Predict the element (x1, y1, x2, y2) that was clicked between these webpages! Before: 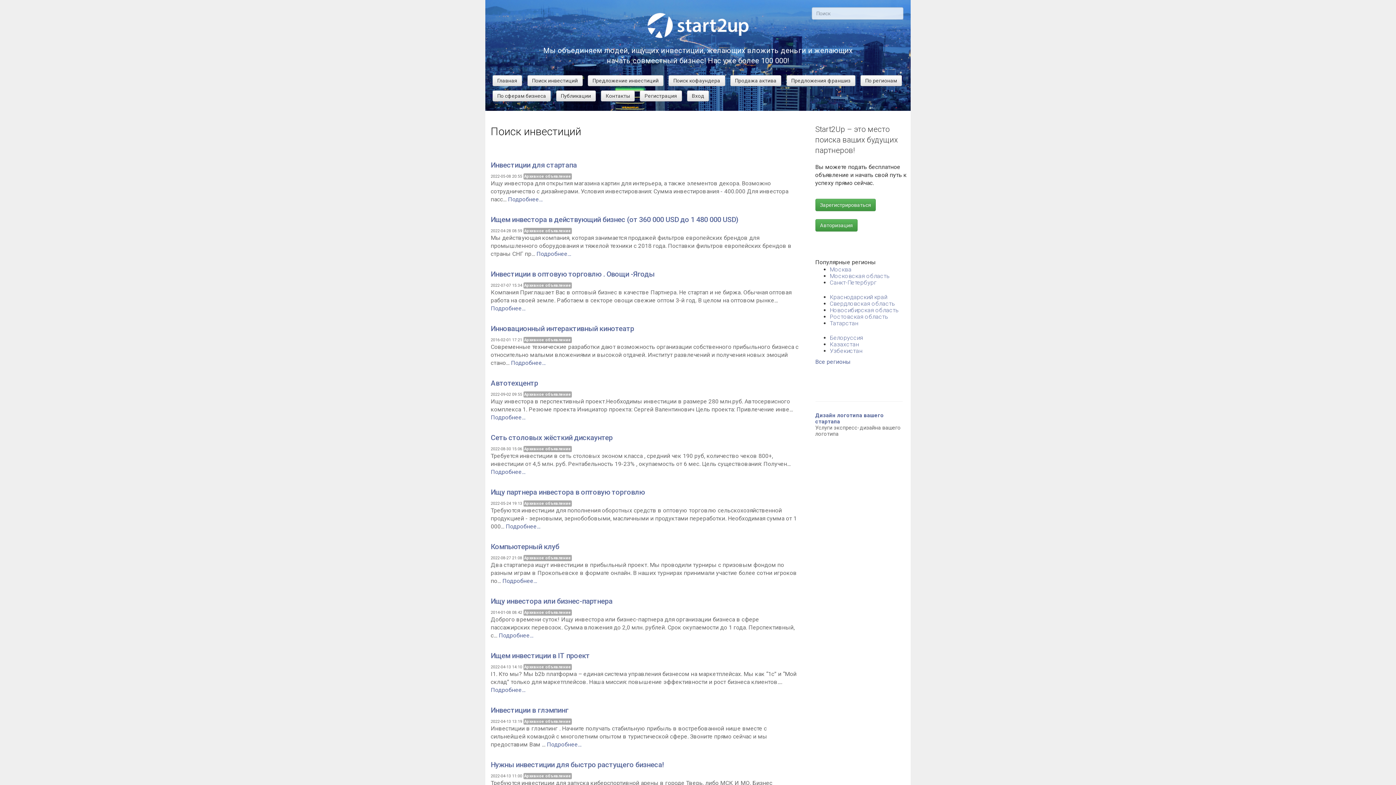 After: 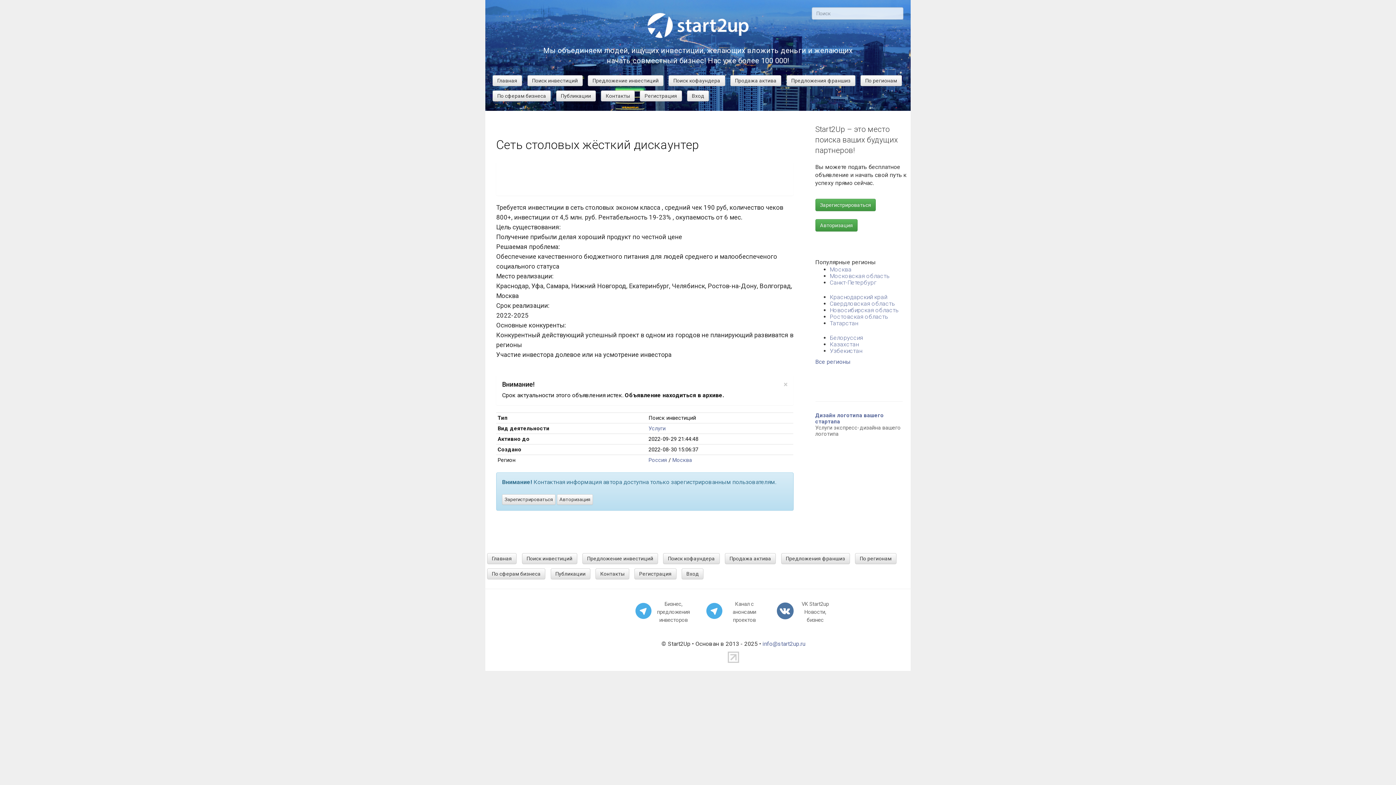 Action: bbox: (490, 430, 612, 443) label: Сеть столовых жёсткий дискаунтер